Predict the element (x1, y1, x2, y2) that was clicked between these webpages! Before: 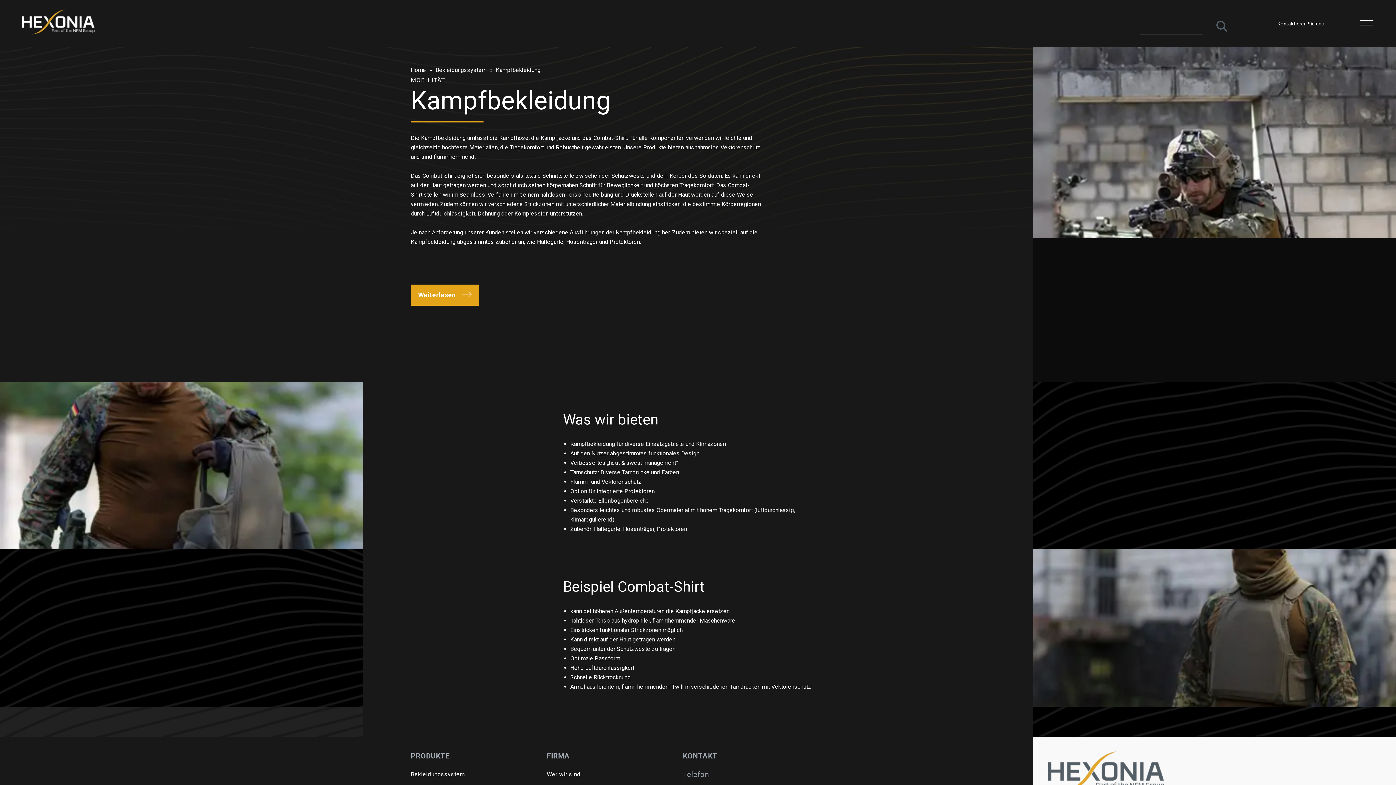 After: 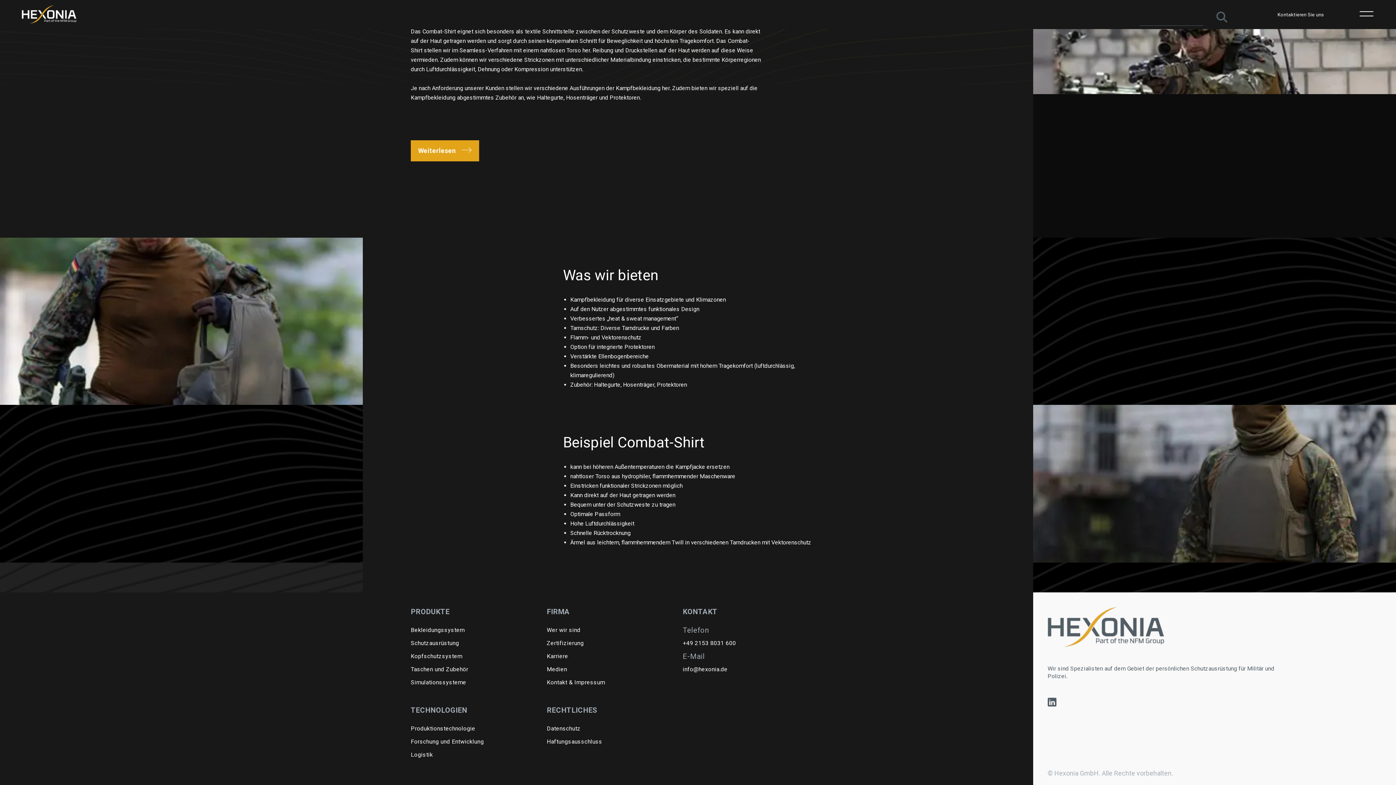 Action: label: Weiterlesen bbox: (410, 284, 479, 305)